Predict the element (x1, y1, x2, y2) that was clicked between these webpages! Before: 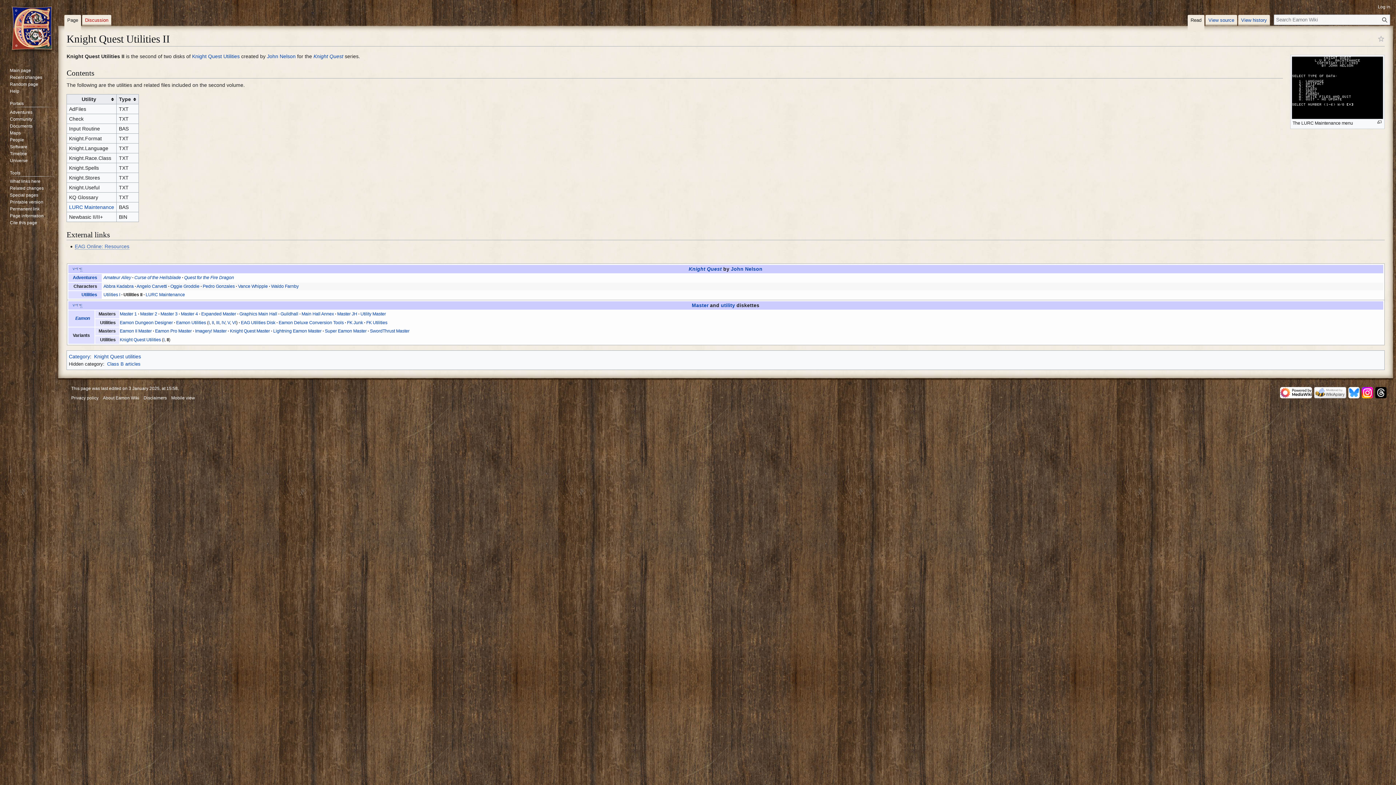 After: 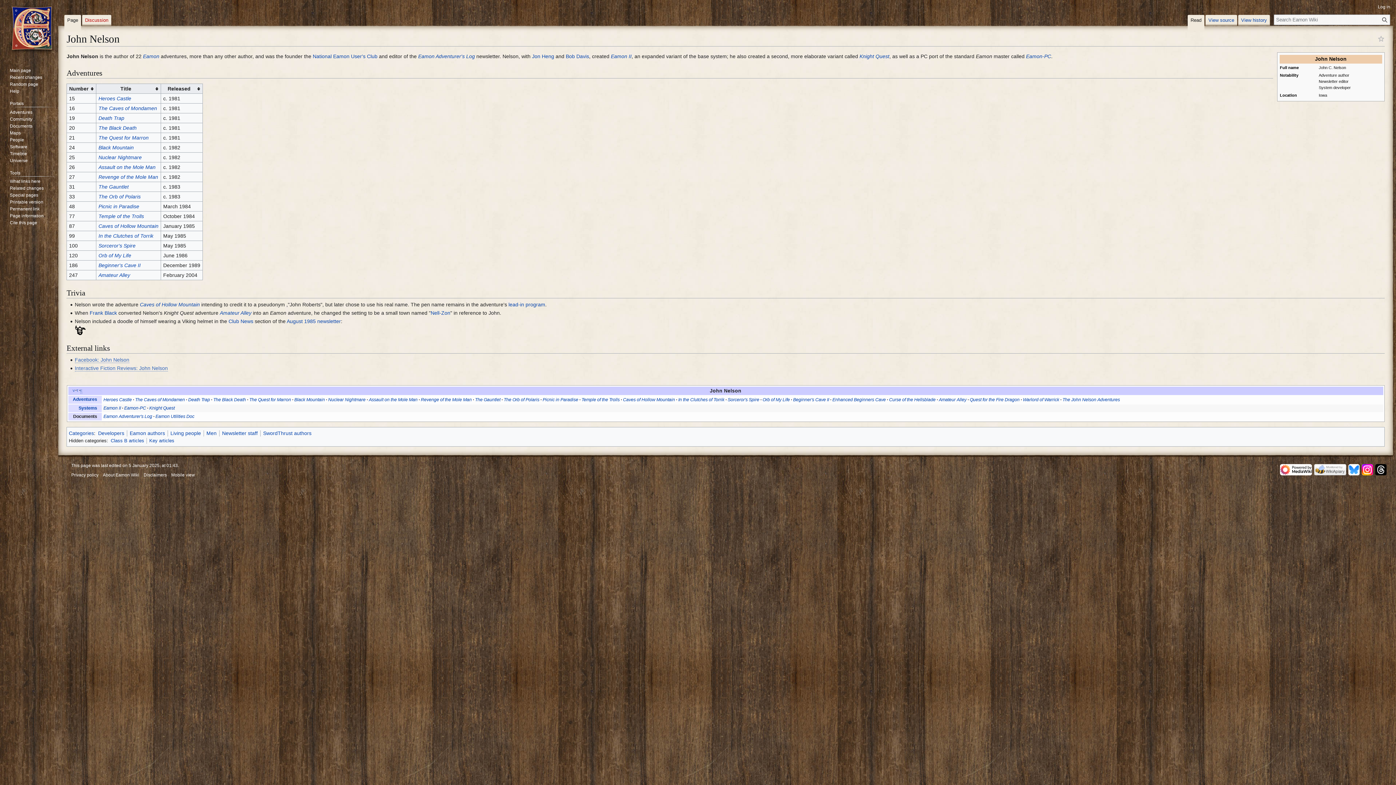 Action: bbox: (731, 266, 762, 271) label: John Nelson